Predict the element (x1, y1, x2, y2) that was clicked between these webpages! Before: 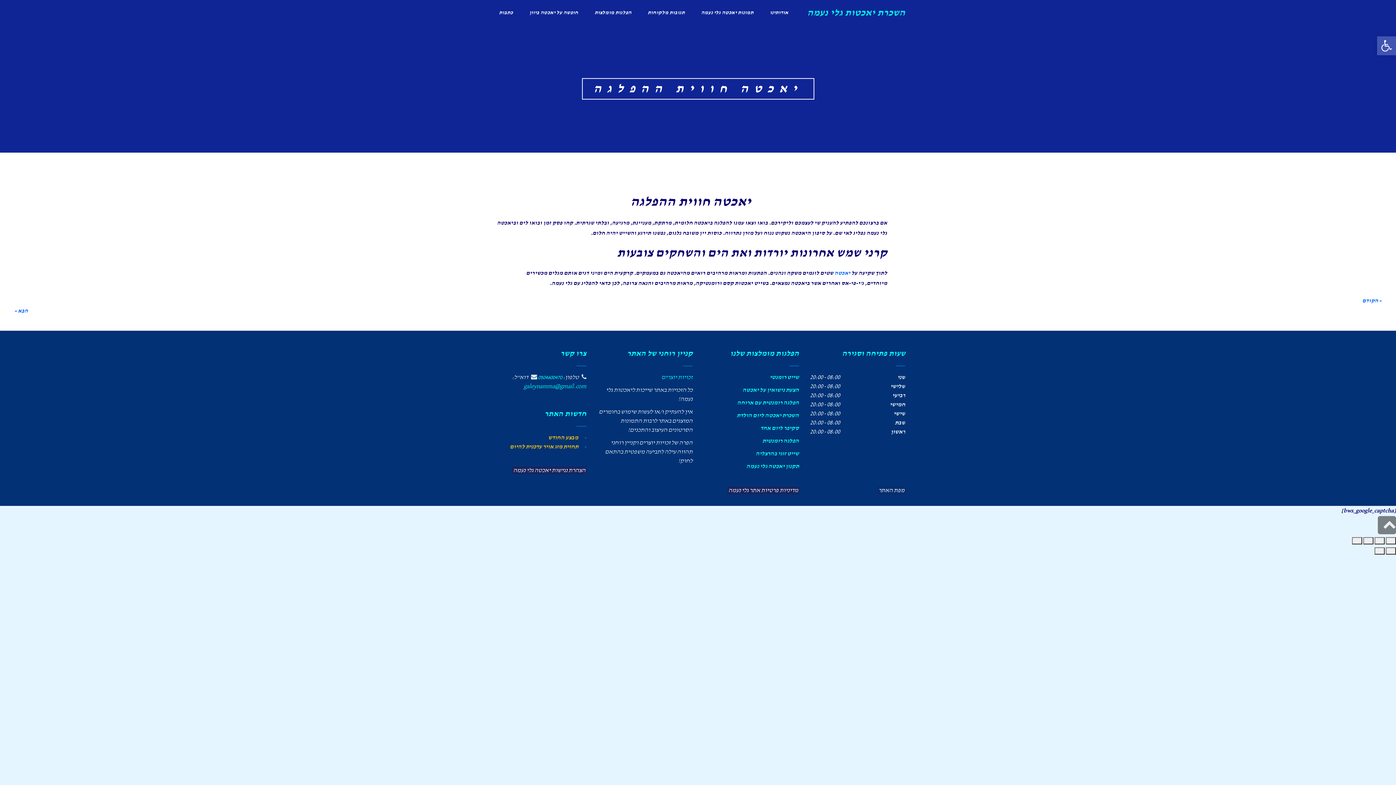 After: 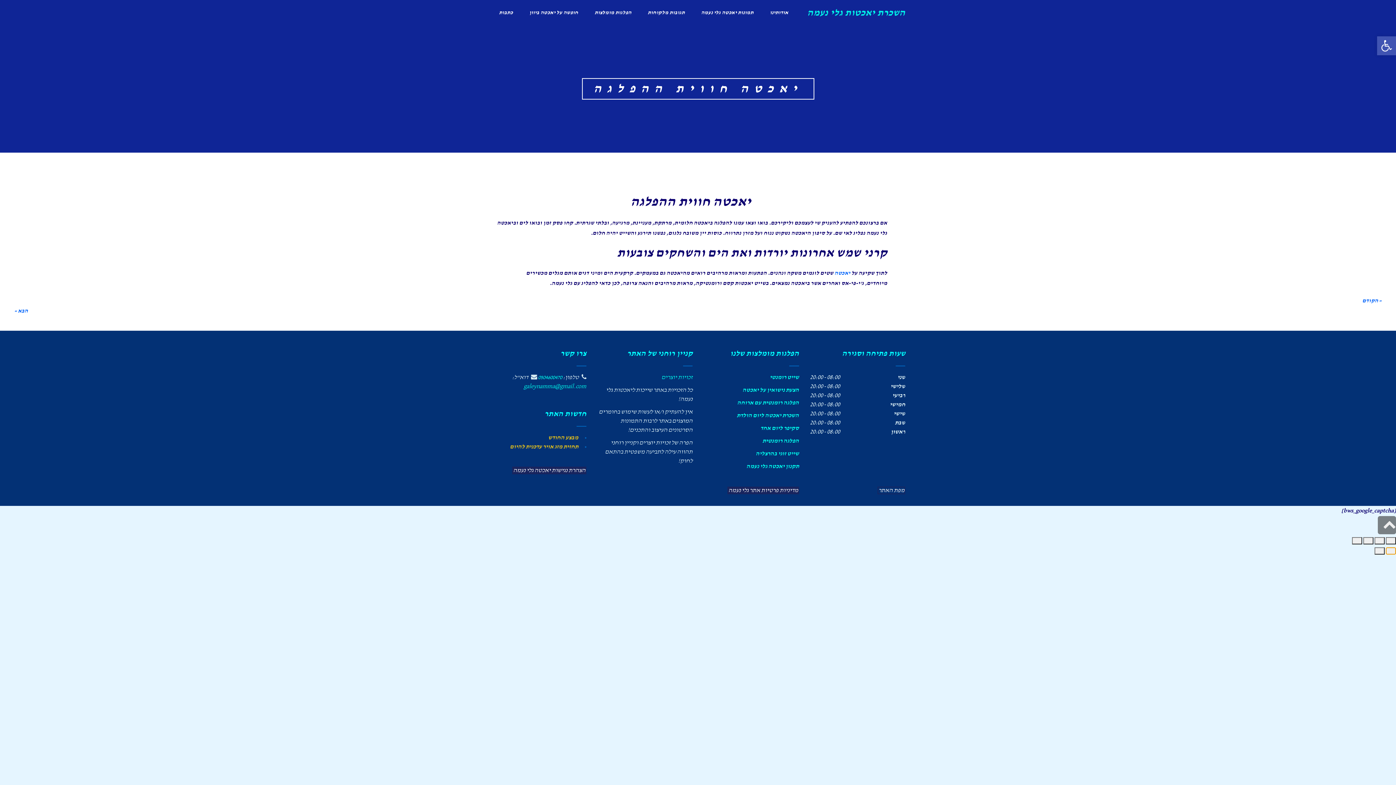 Action: bbox: (1386, 547, 1396, 554)